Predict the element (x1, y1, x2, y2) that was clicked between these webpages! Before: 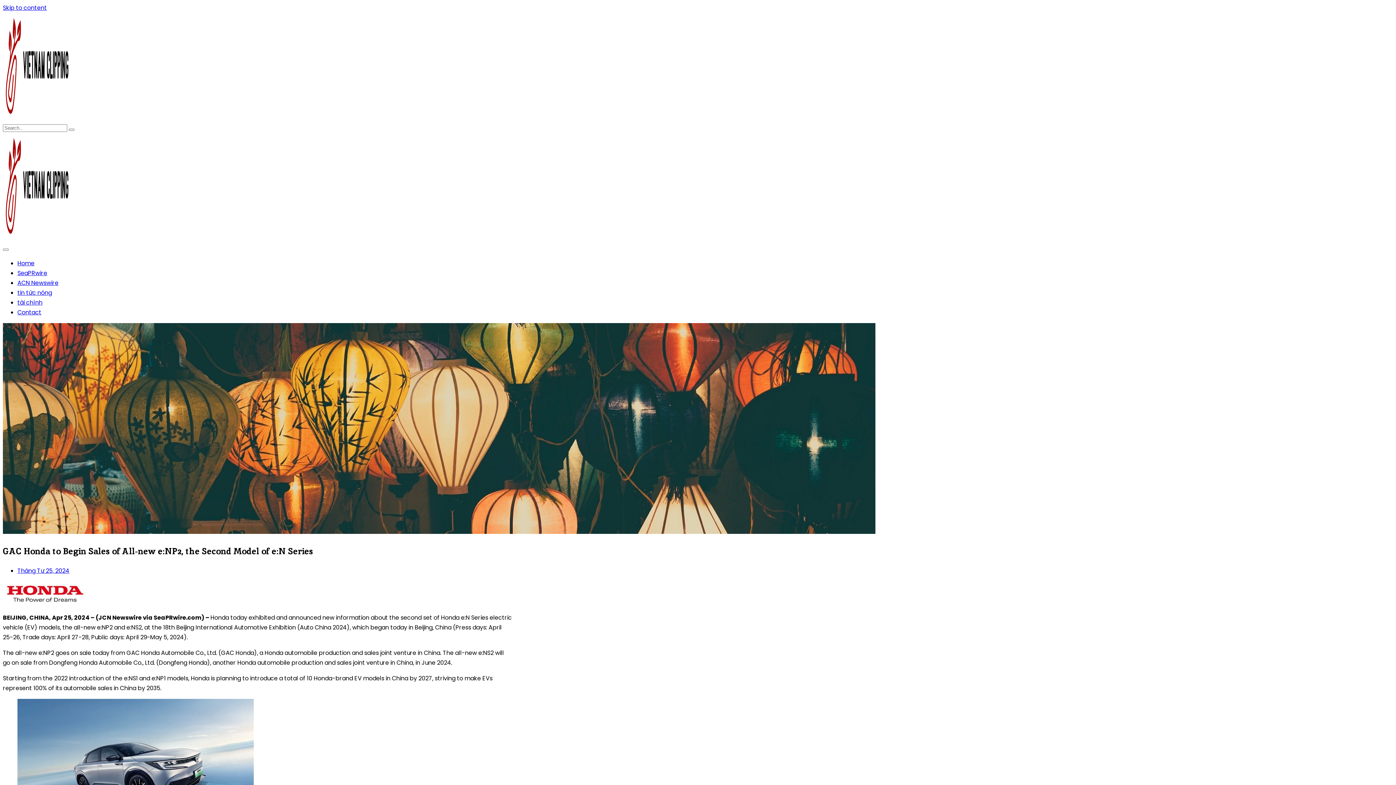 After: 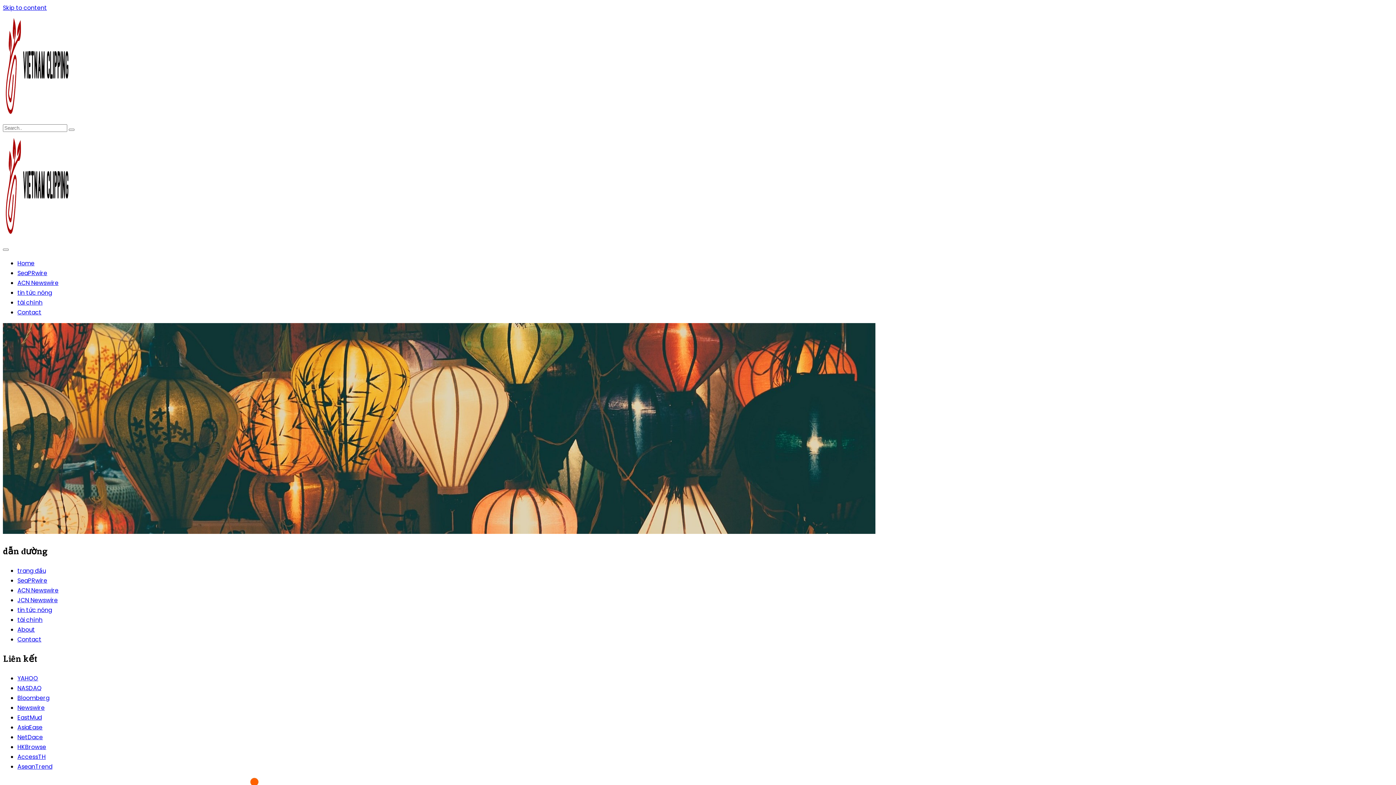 Action: bbox: (68, 128, 74, 130)